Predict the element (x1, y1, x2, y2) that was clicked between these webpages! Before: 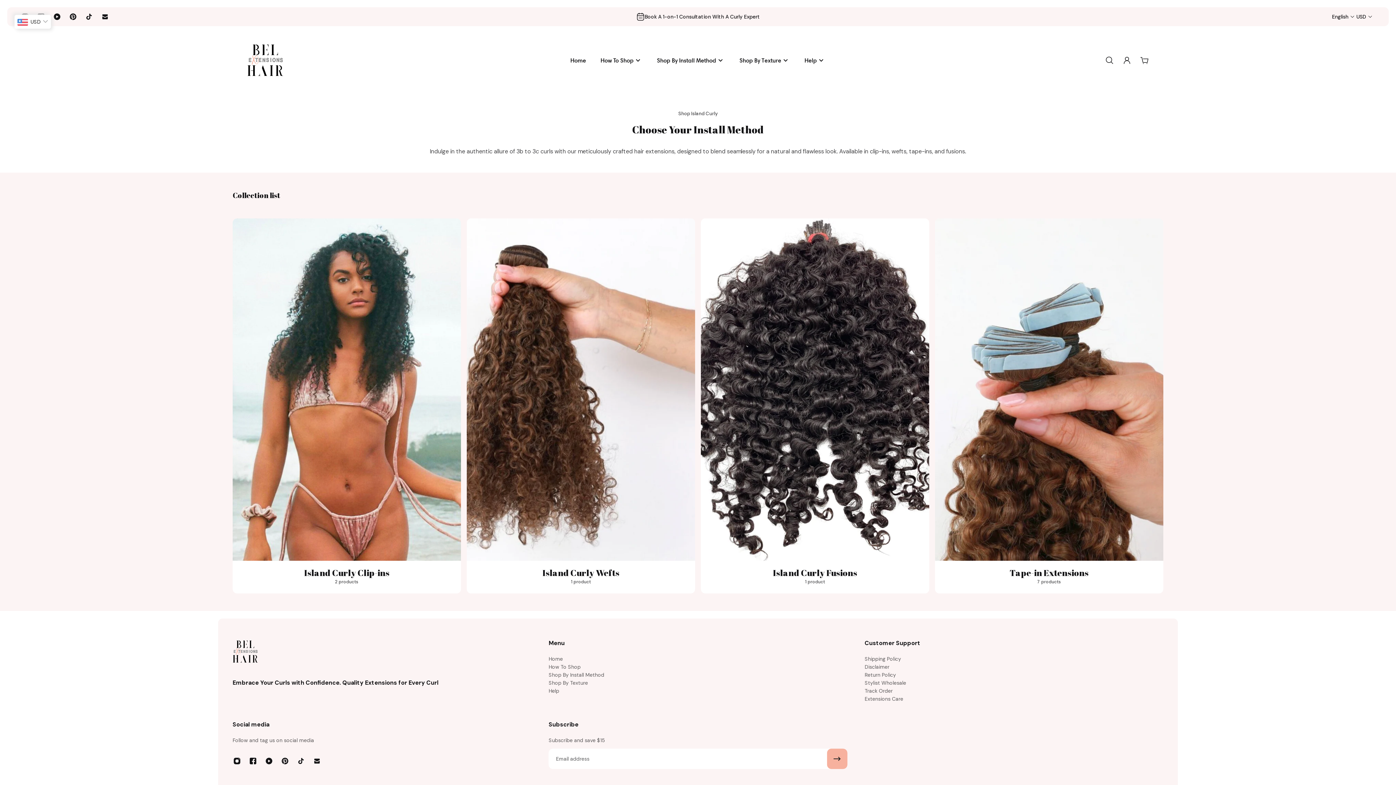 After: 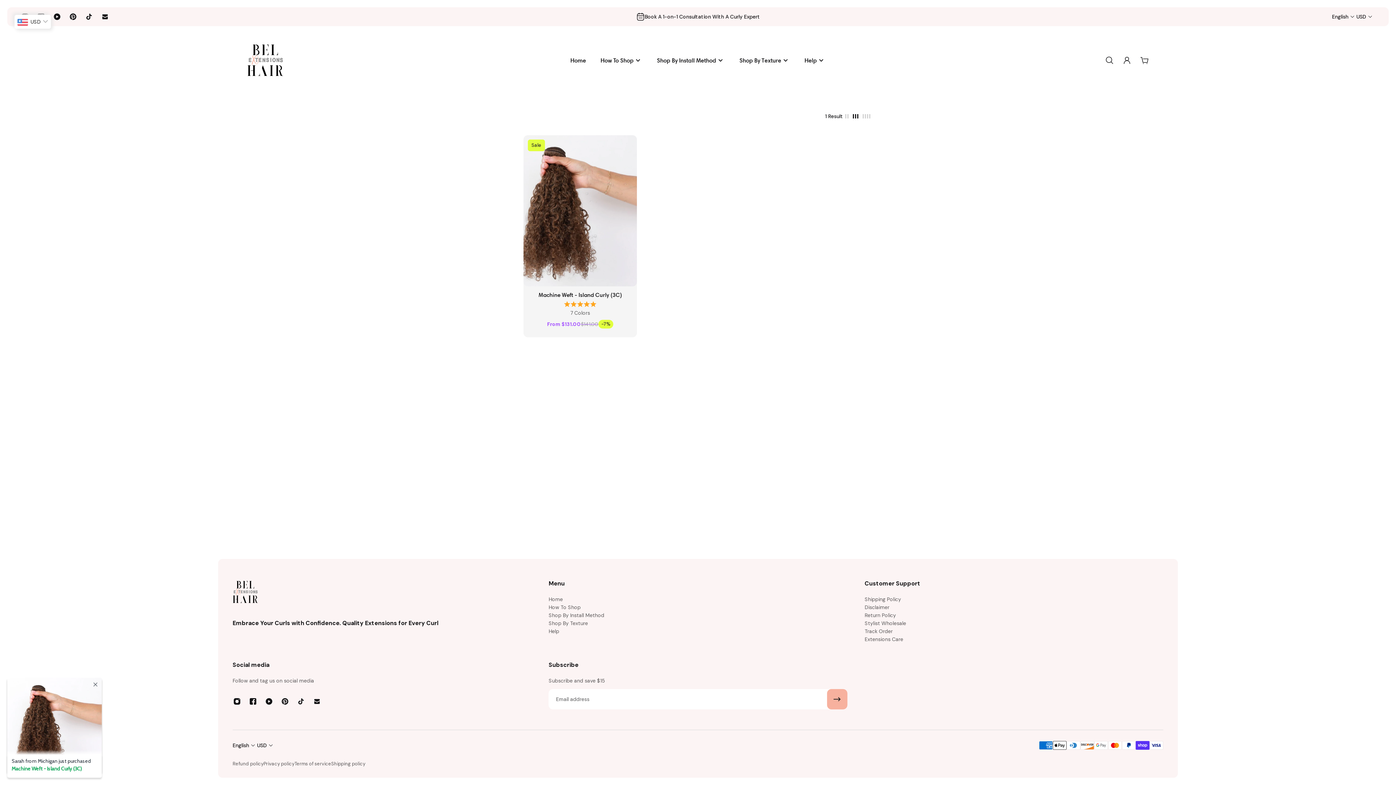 Action: label: Island Curly Wefts bbox: (466, 218, 695, 593)